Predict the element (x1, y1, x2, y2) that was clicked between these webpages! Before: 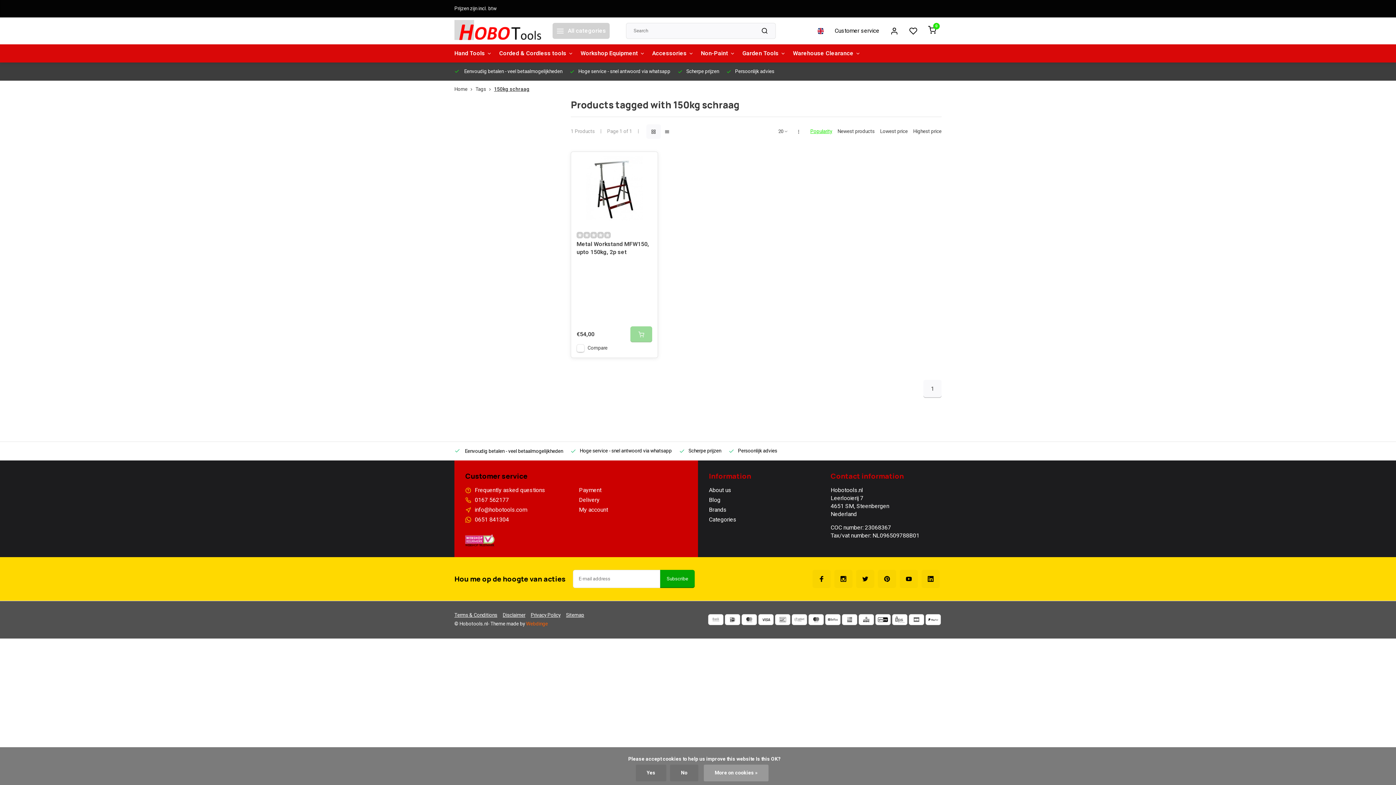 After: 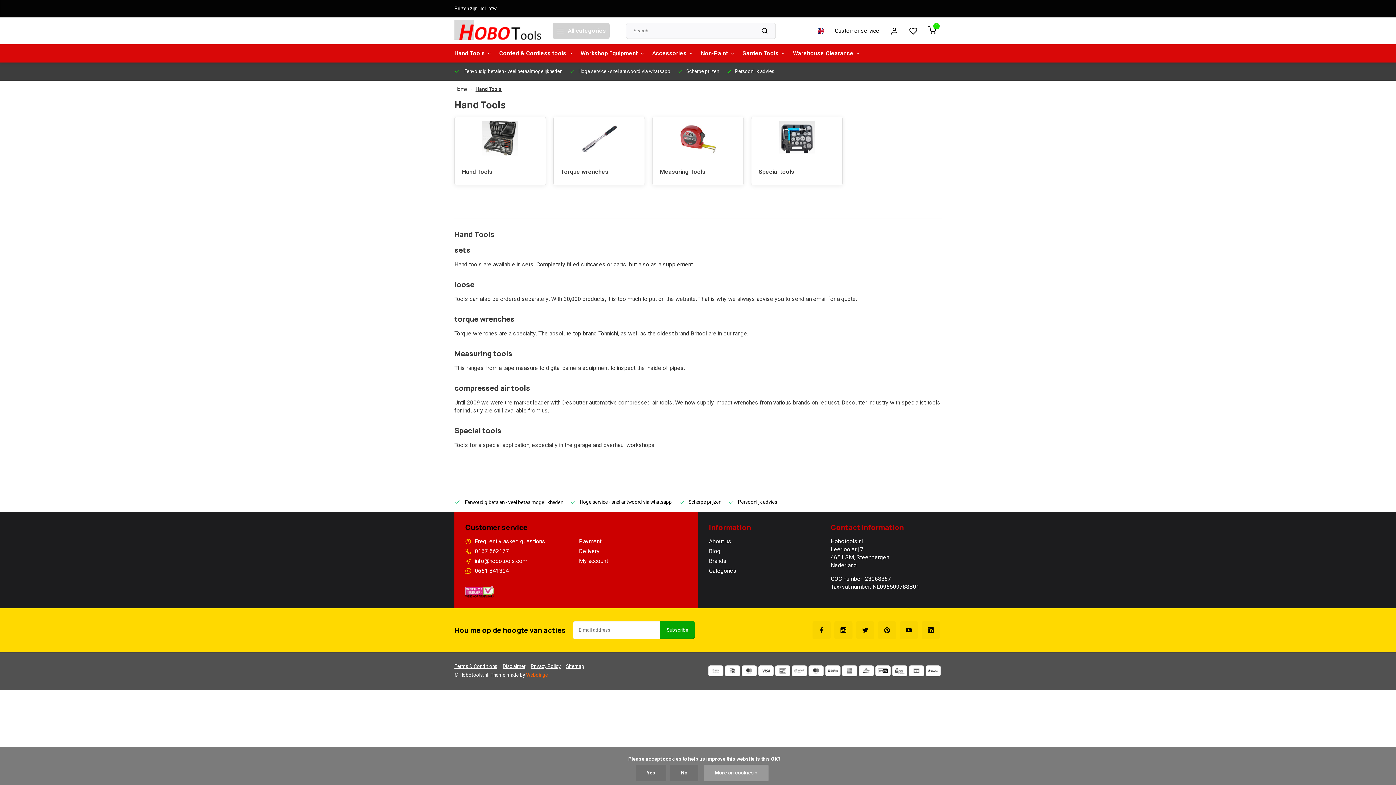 Action: label: Hand Tools bbox: (454, 44, 492, 62)